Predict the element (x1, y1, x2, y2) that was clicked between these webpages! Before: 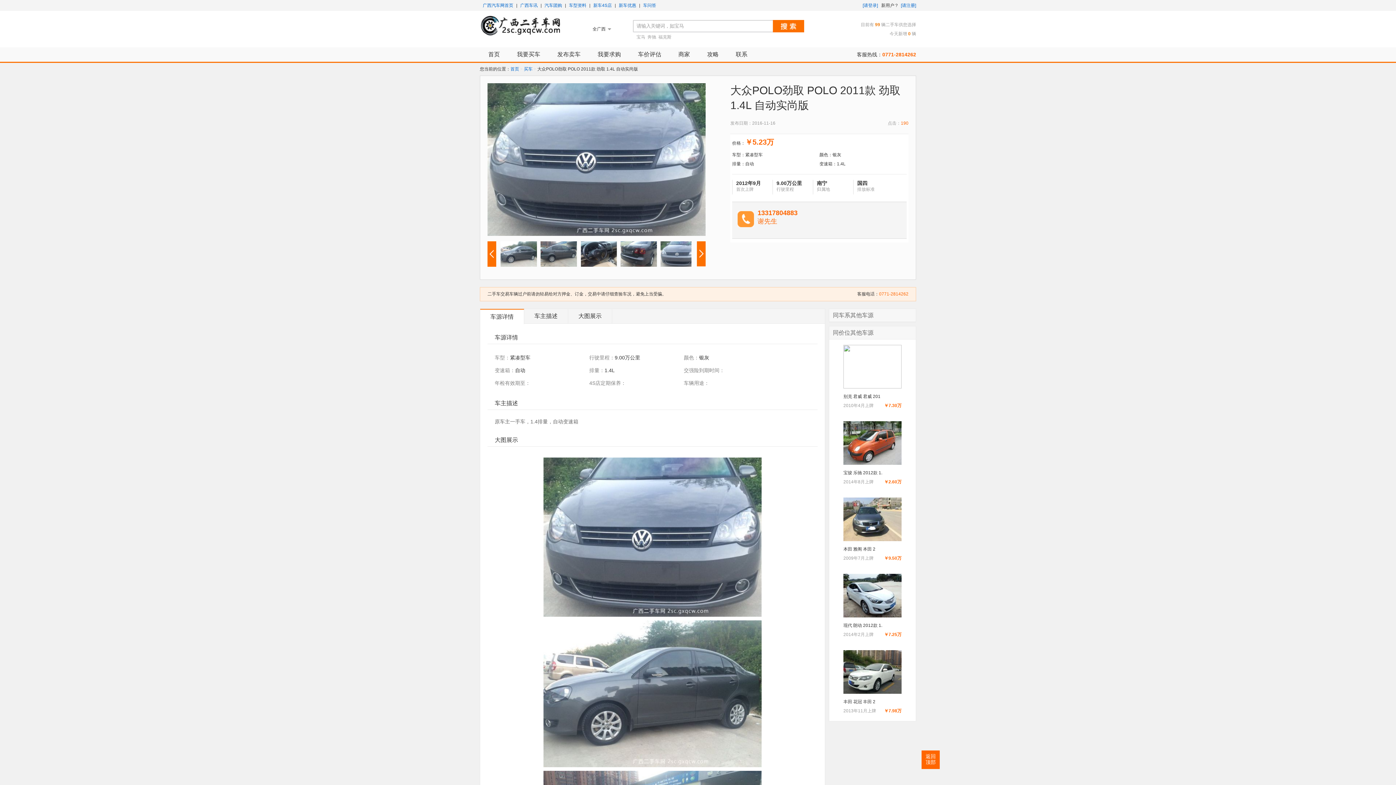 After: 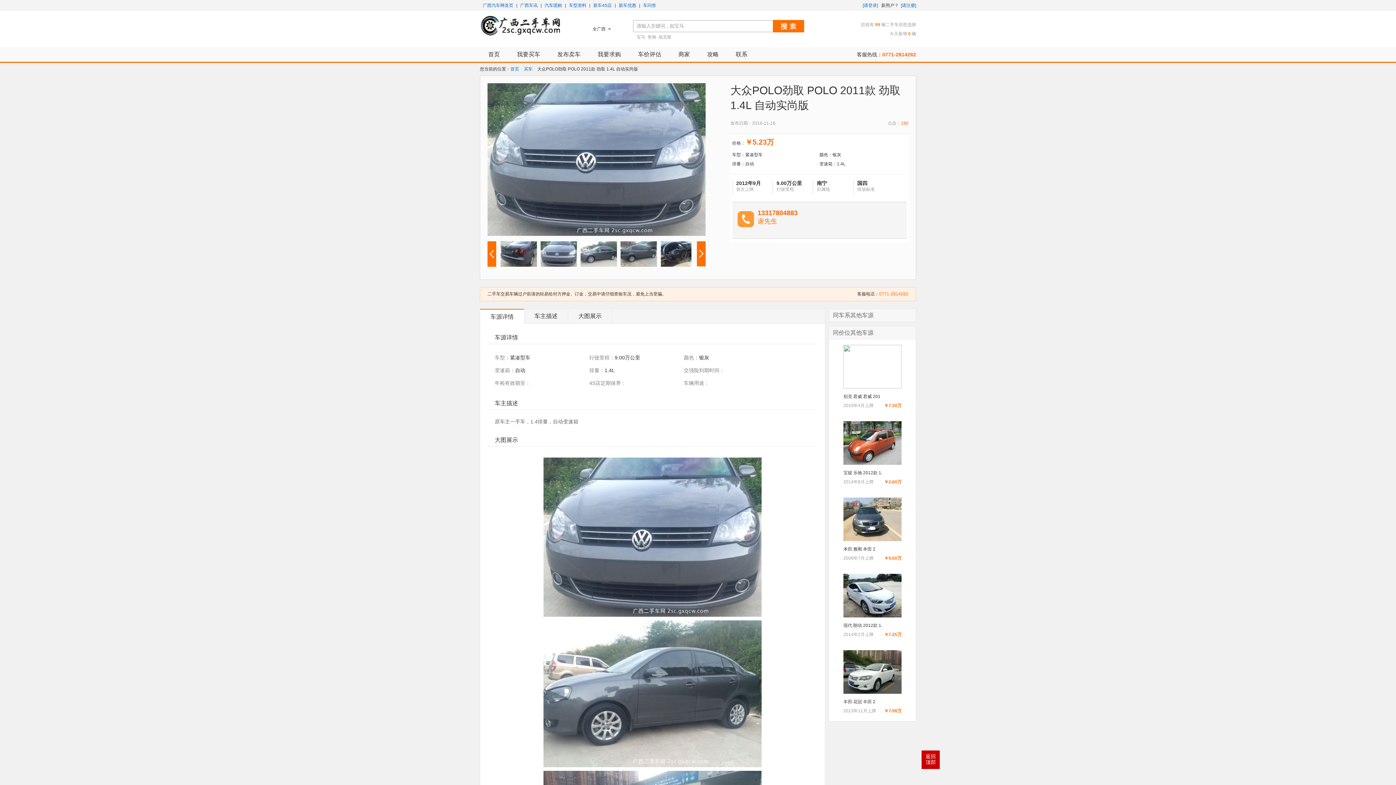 Action: bbox: (921, 750, 940, 769) label: 返回顶部